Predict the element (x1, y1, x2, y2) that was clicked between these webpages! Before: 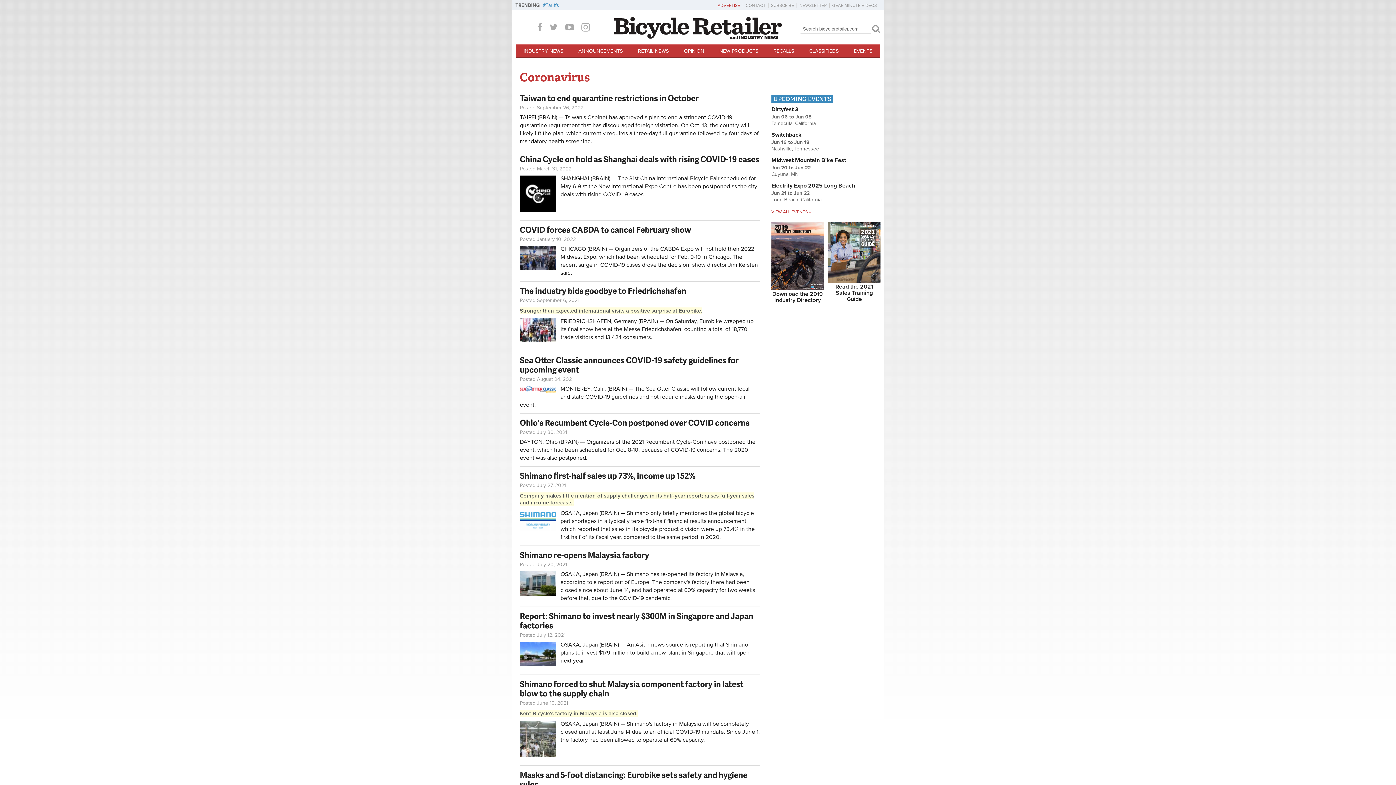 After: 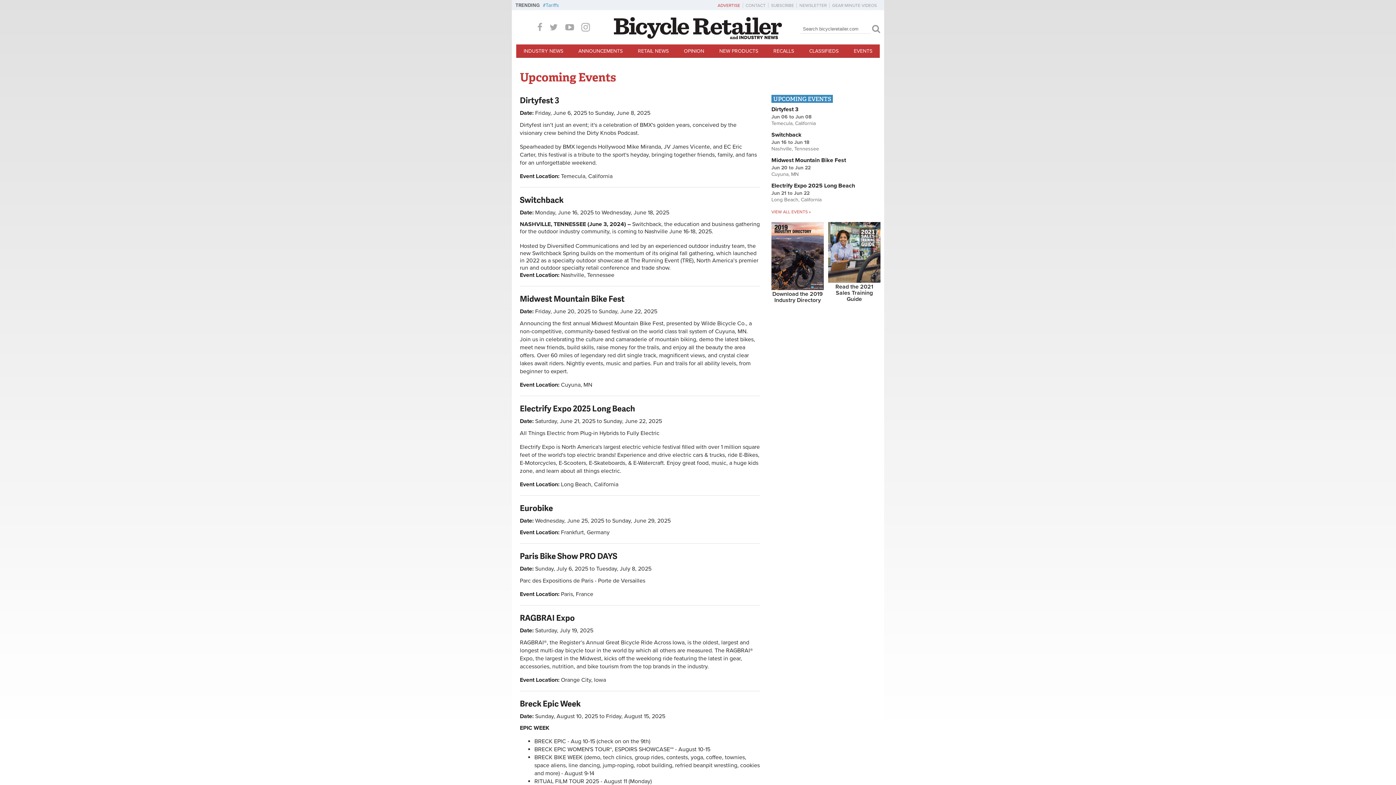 Action: label: VIEW ALL EVENTS » bbox: (771, 245, 810, 250)